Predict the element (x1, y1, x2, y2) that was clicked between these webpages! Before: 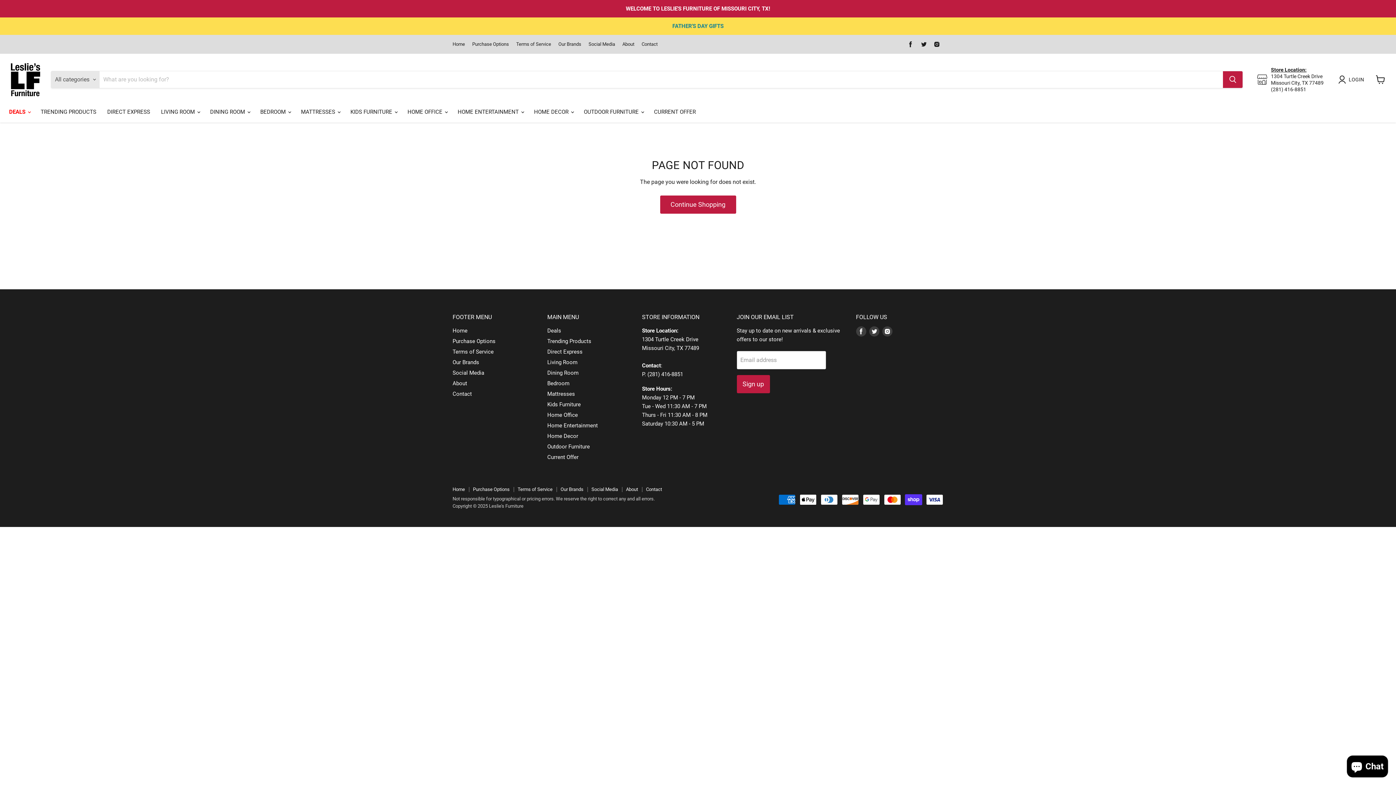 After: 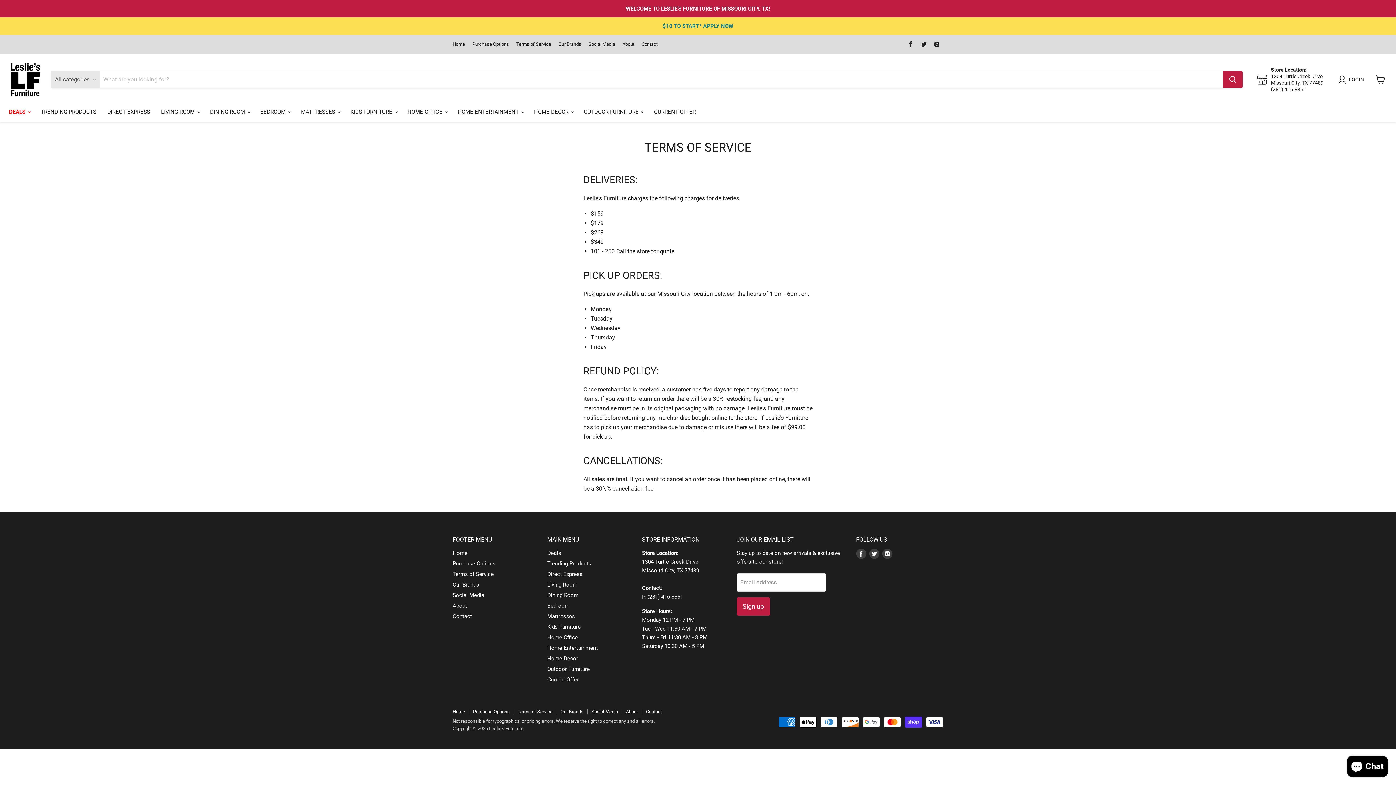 Action: label: Terms of Service bbox: (516, 41, 551, 46)